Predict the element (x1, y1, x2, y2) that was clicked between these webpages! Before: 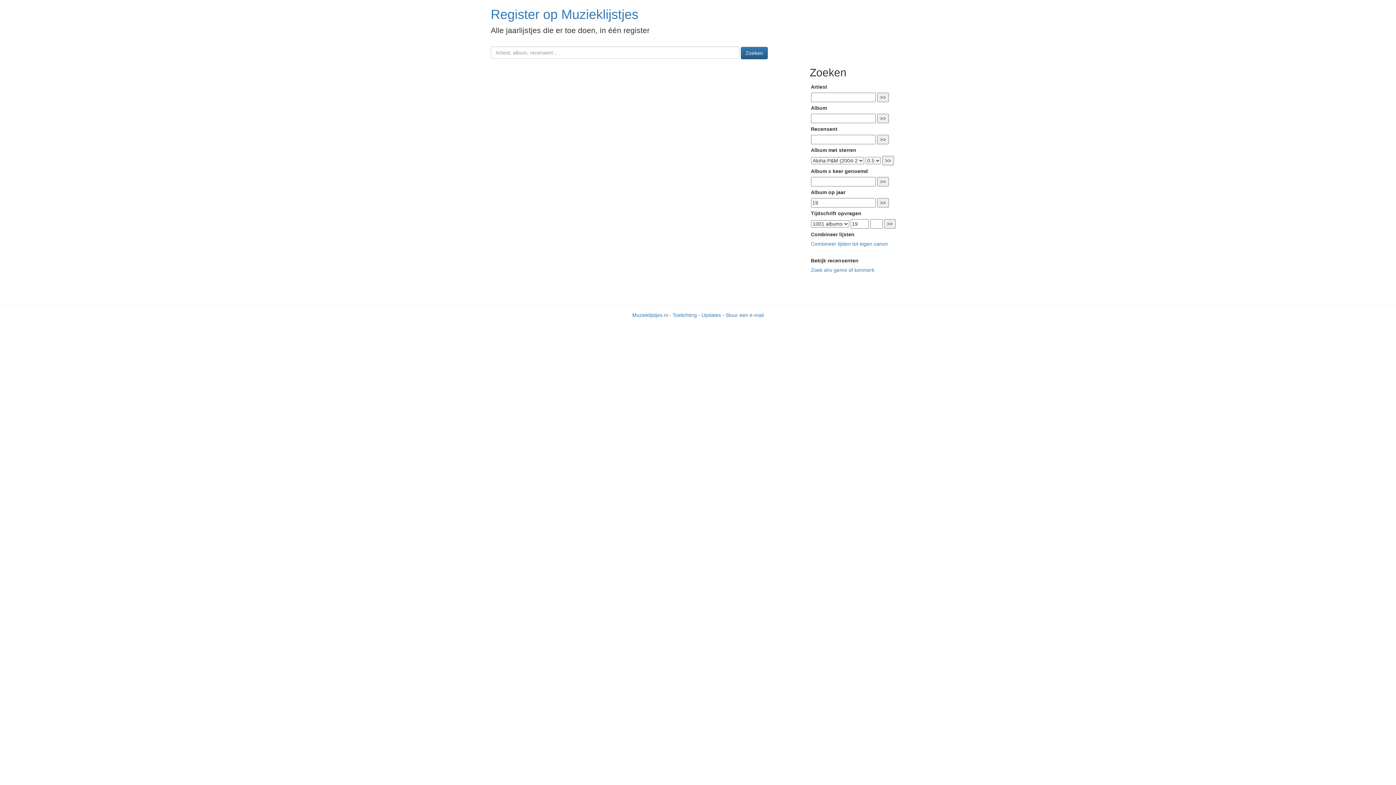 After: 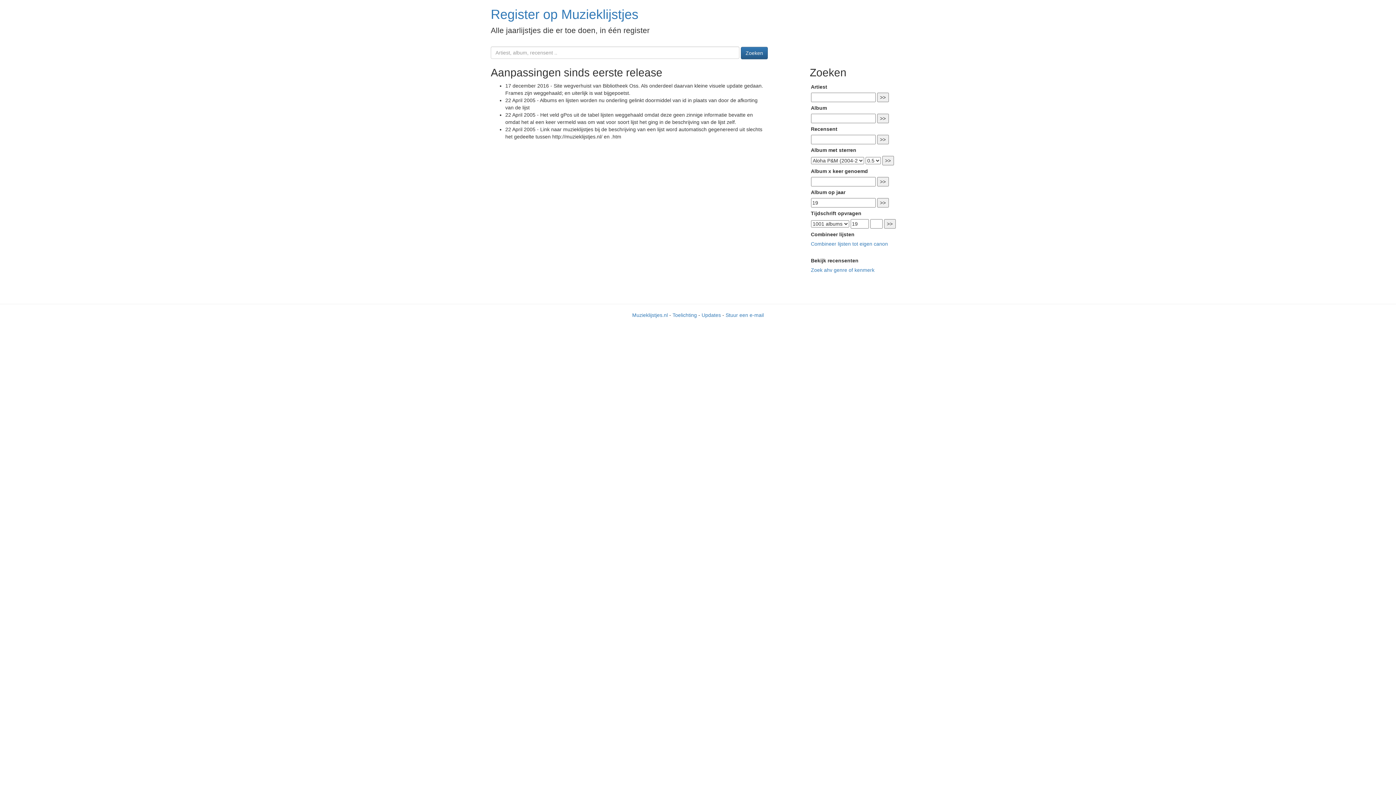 Action: bbox: (701, 312, 721, 318) label: Updates